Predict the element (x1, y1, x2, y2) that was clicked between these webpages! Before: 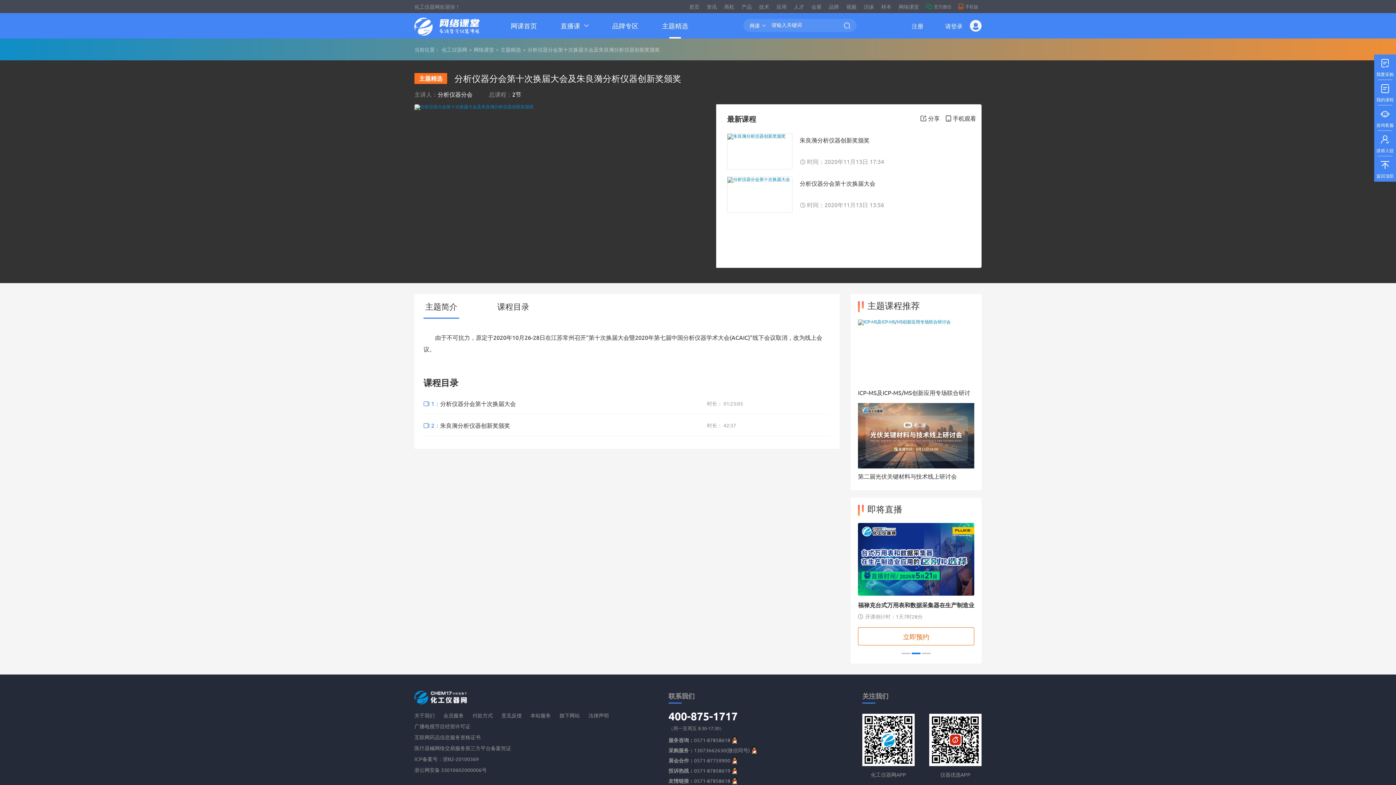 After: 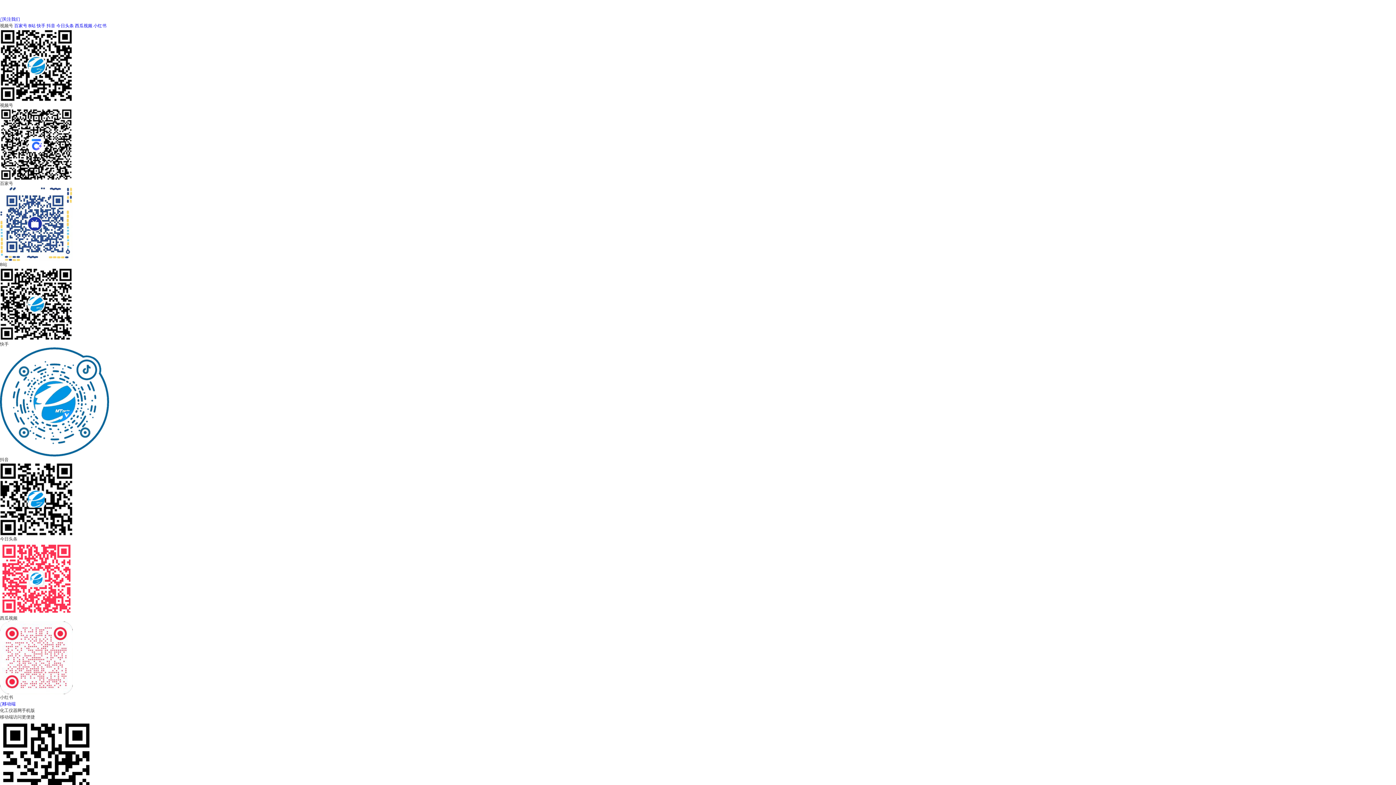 Action: bbox: (441, 46, 467, 52) label: 化工仪器网